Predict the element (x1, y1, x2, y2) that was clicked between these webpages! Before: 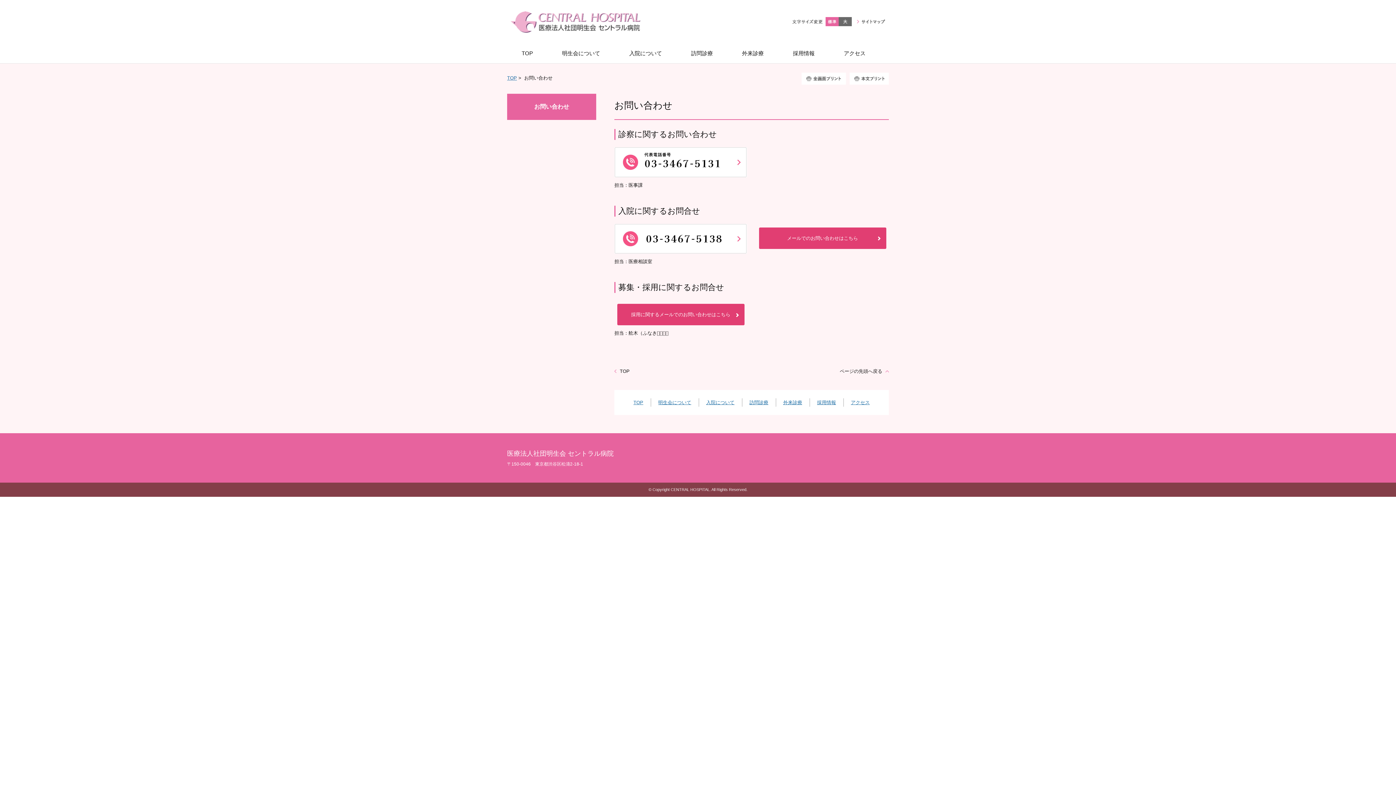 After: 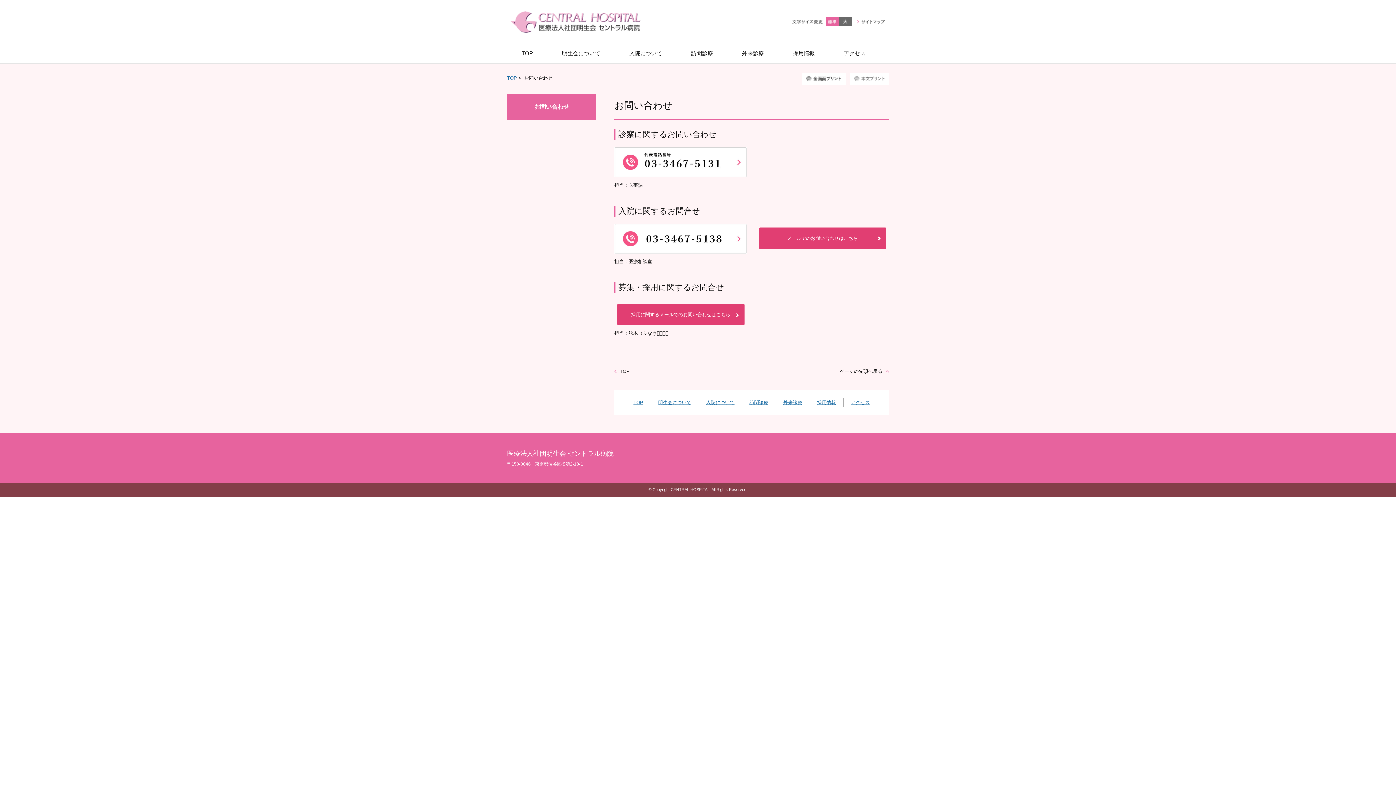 Action: label: 本文プリント bbox: (849, 72, 889, 84)